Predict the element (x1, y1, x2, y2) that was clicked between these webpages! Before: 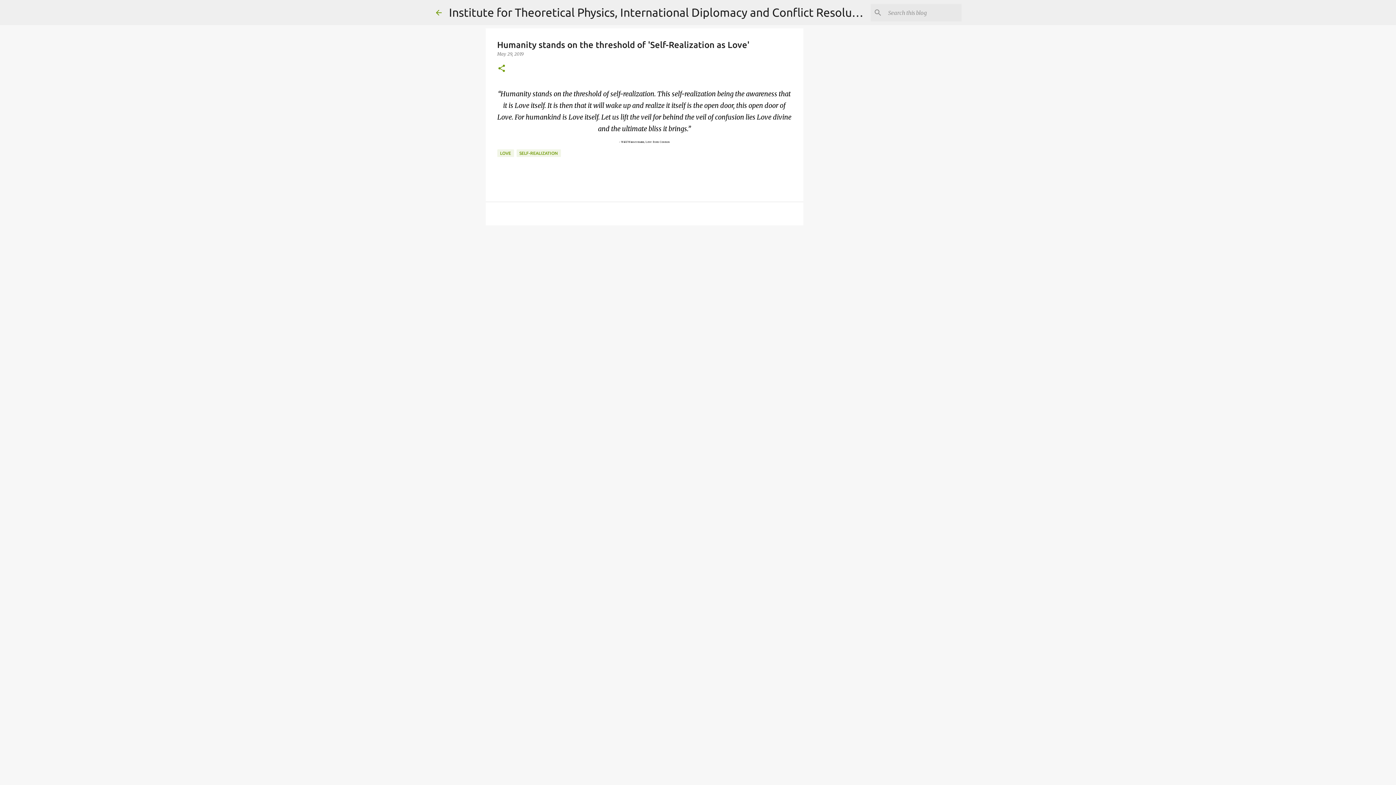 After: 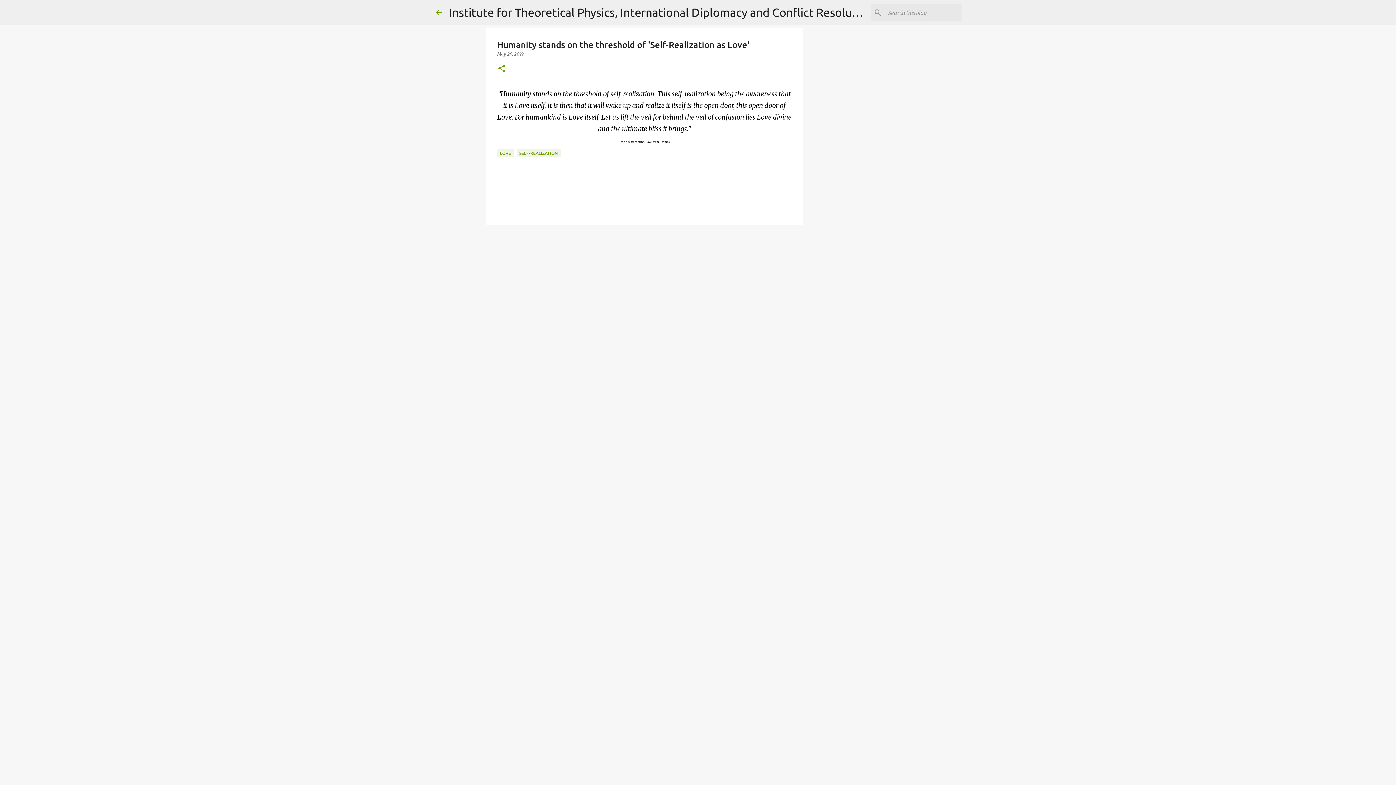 Action: label: May 29, 2019 bbox: (497, 51, 523, 56)